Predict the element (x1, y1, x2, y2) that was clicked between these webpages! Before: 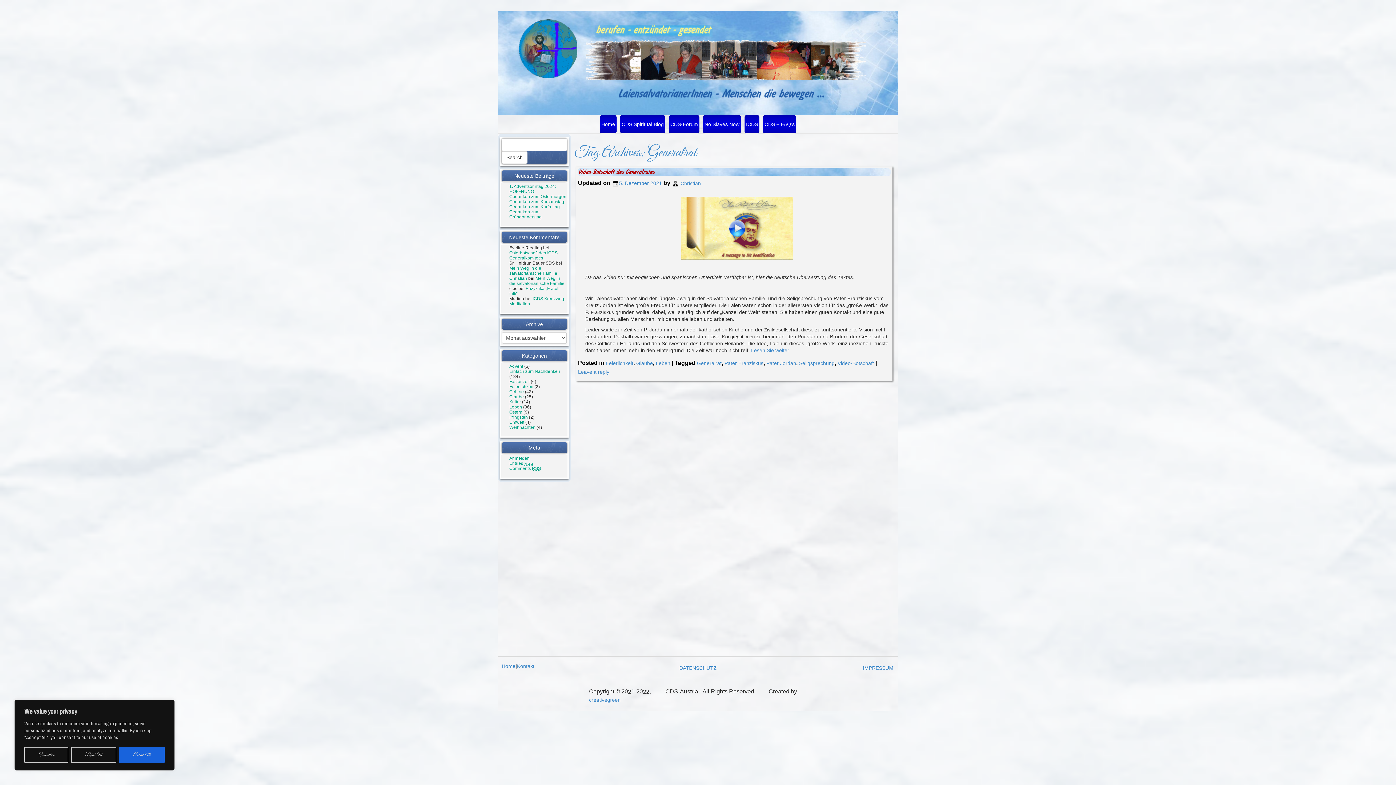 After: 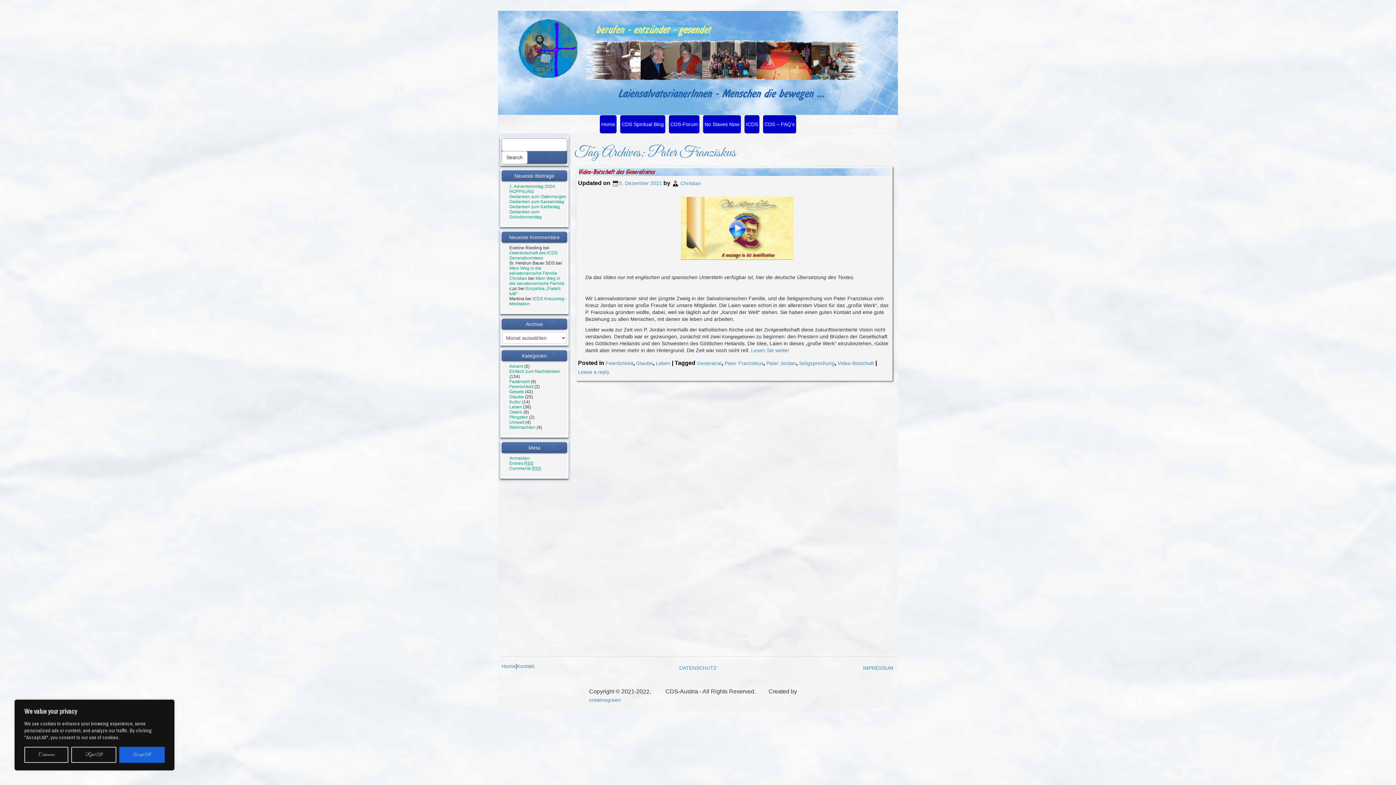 Action: label: Pater Franziskus bbox: (724, 360, 763, 366)